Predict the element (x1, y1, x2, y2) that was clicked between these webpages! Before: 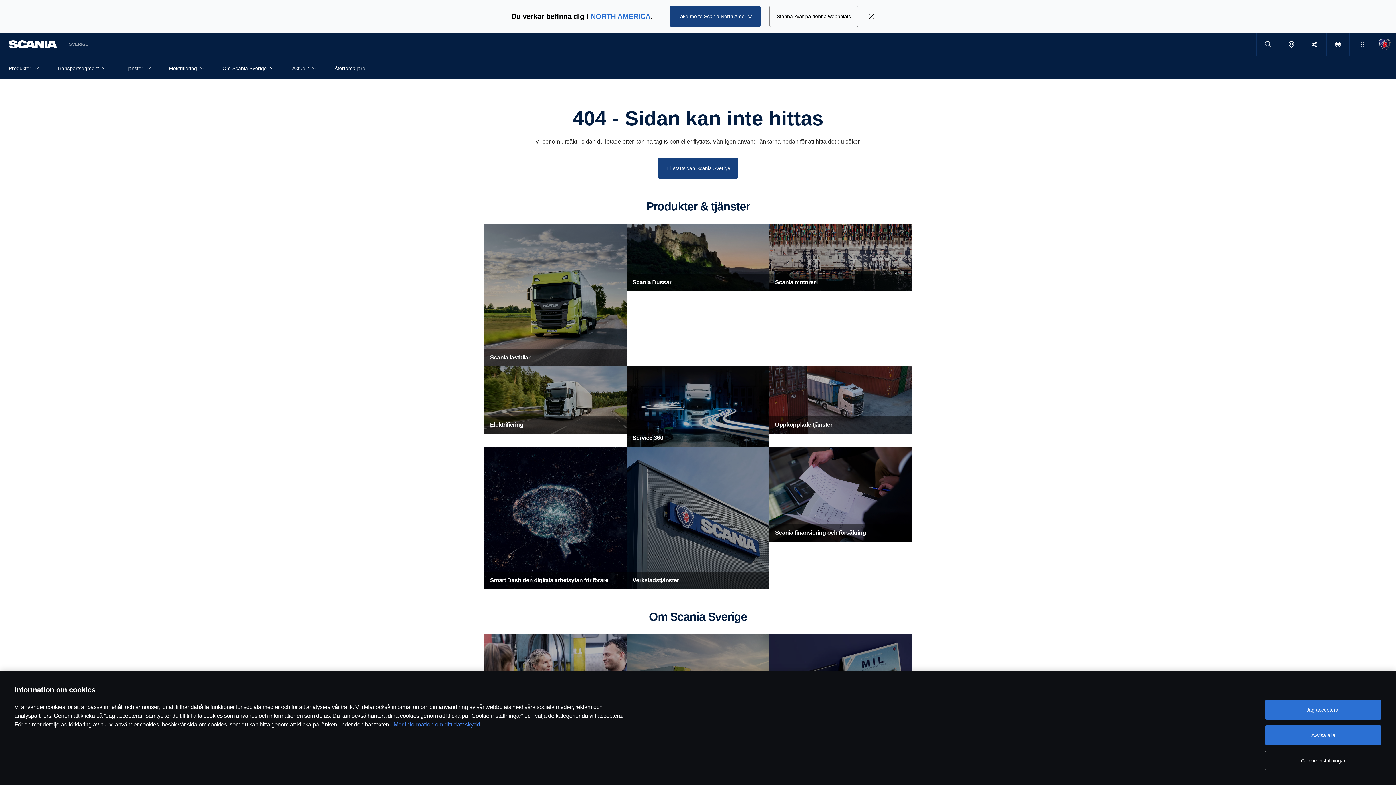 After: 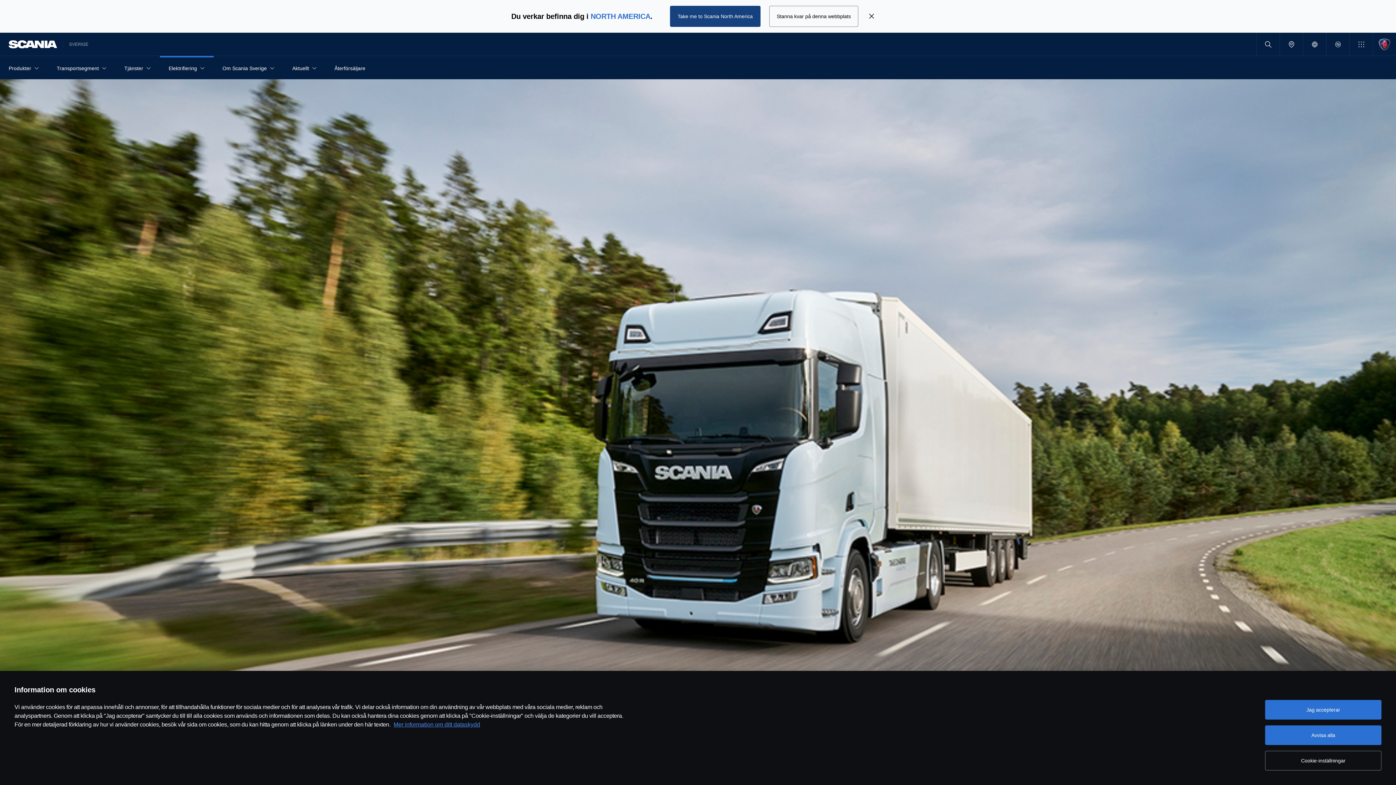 Action: bbox: (484, 366, 626, 433) label: Elektrifiering